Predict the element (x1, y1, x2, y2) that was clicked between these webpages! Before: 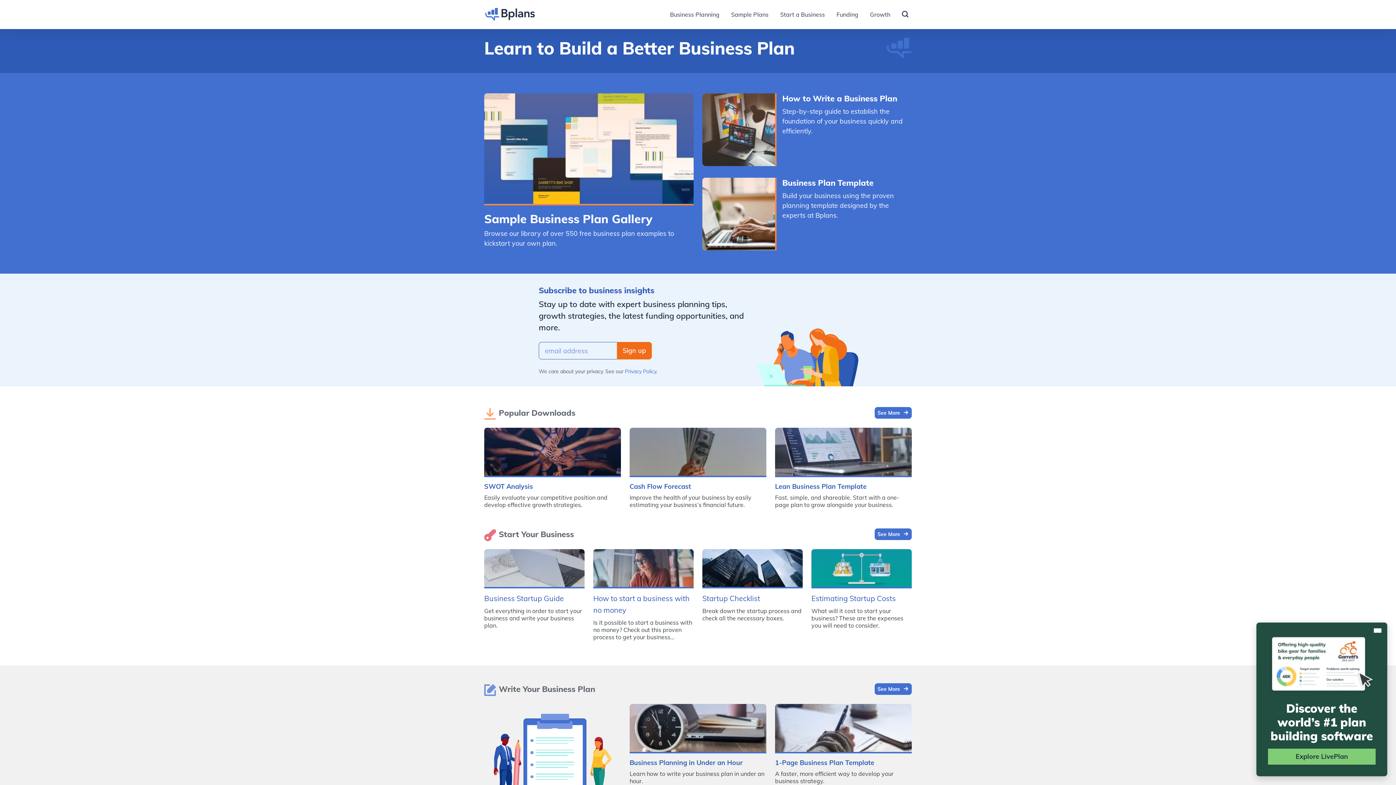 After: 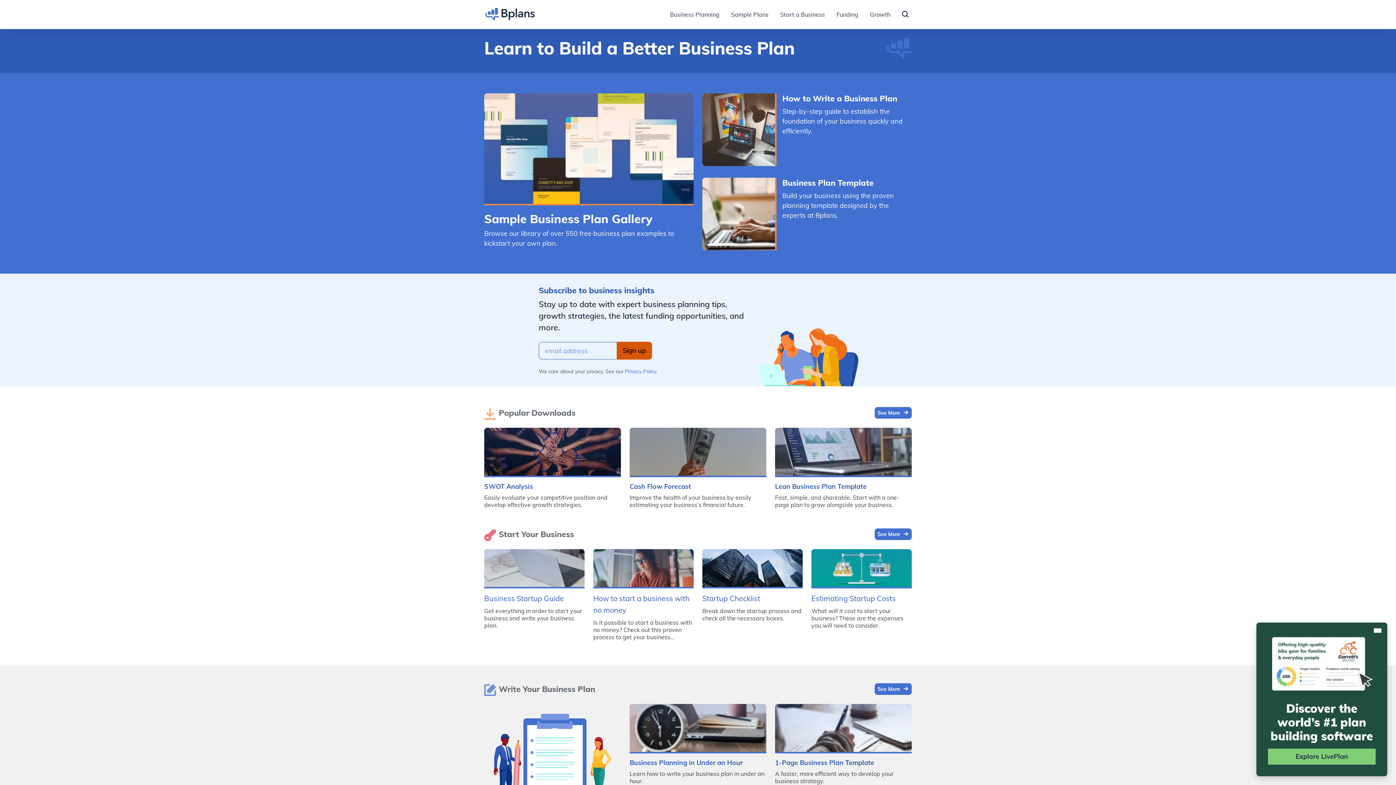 Action: label: Sign up bbox: (617, 342, 652, 359)